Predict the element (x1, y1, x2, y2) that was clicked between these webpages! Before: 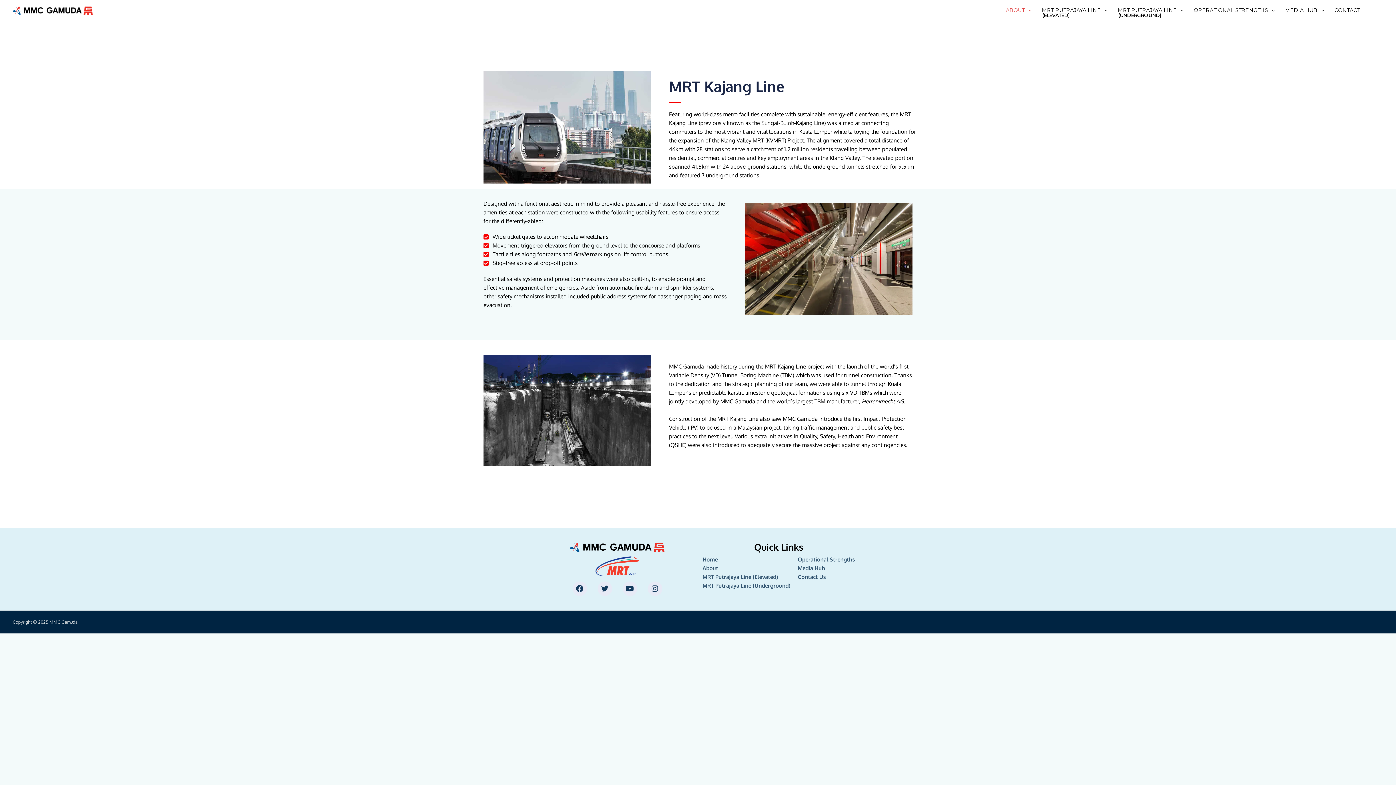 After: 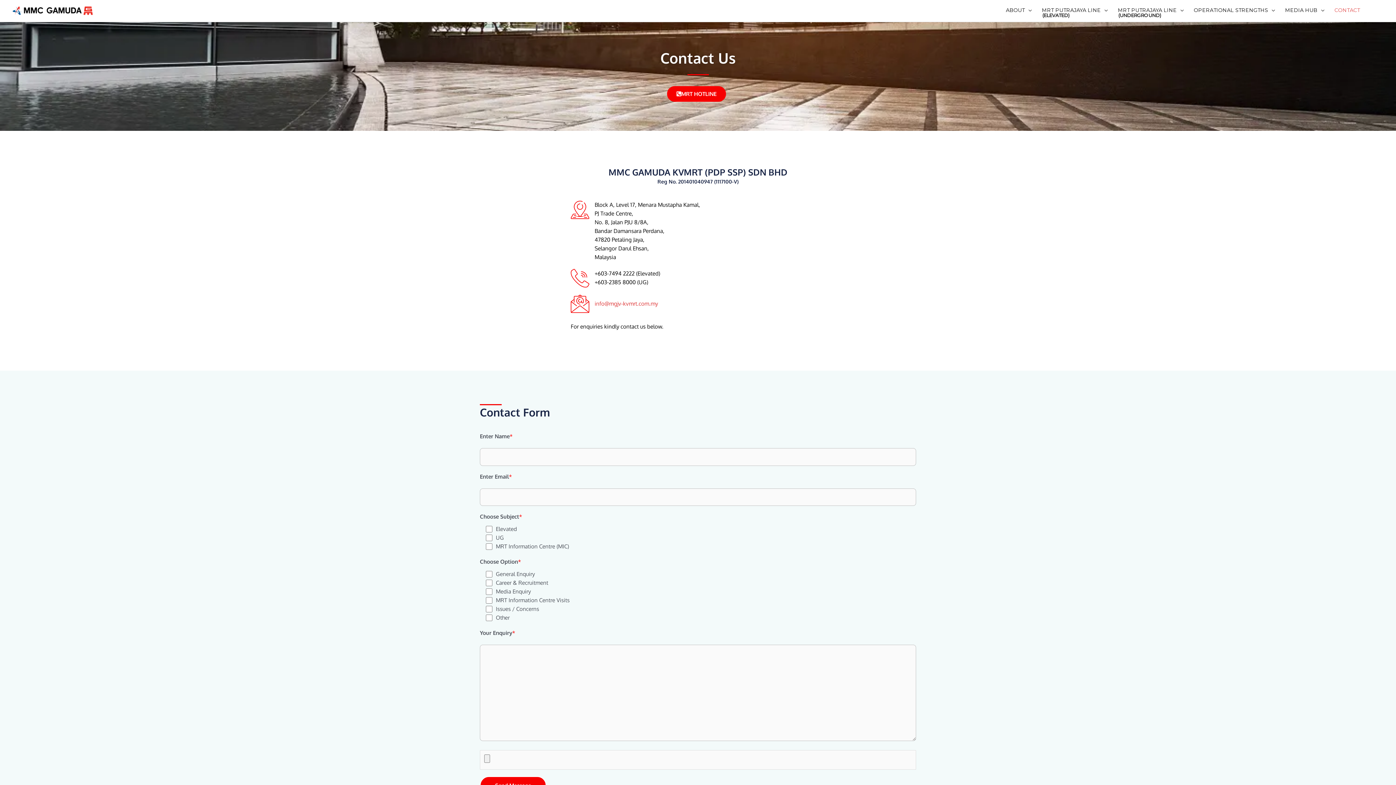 Action: bbox: (798, 573, 855, 581) label: Contact Us